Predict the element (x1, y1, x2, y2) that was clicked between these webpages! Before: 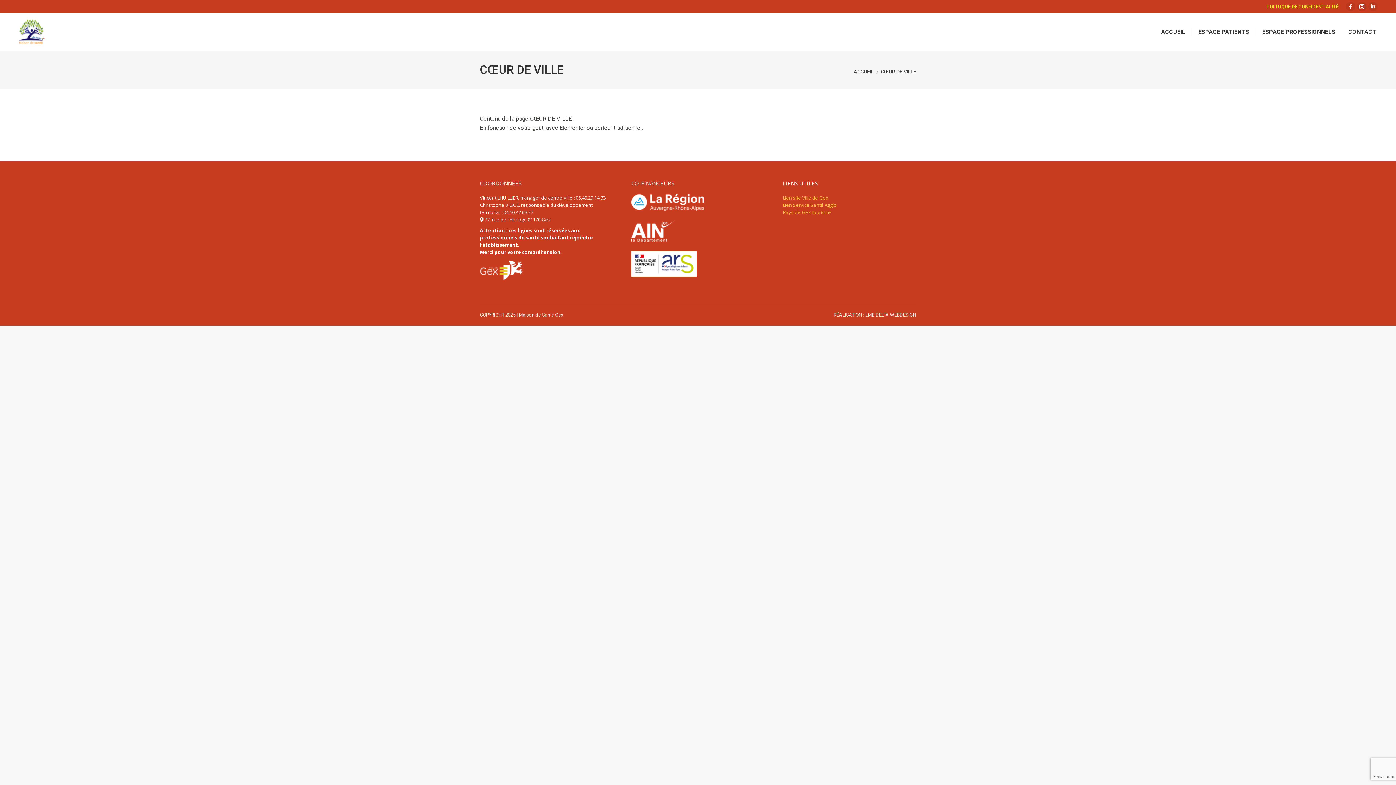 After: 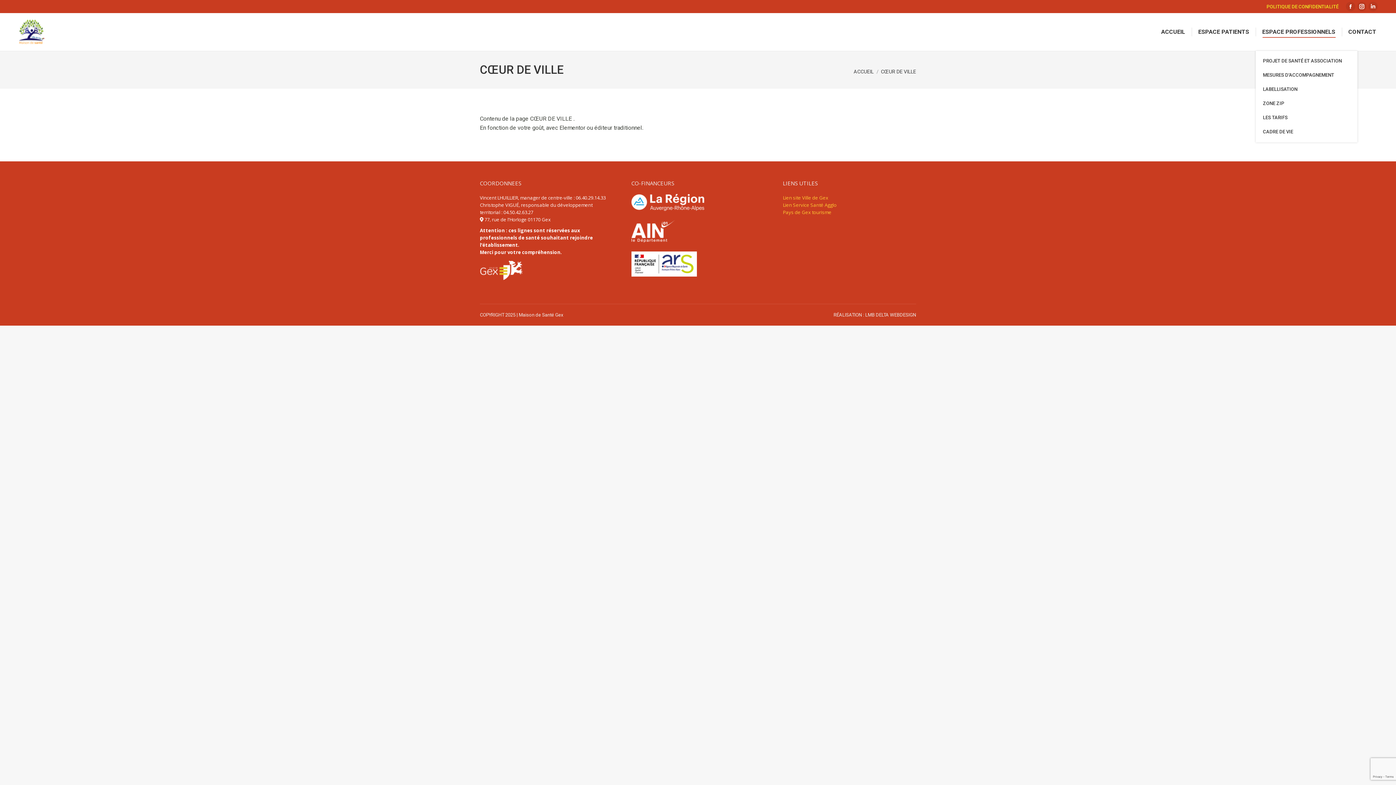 Action: label: ESPACE PROFESSIONNELS bbox: (1261, 19, 1337, 44)